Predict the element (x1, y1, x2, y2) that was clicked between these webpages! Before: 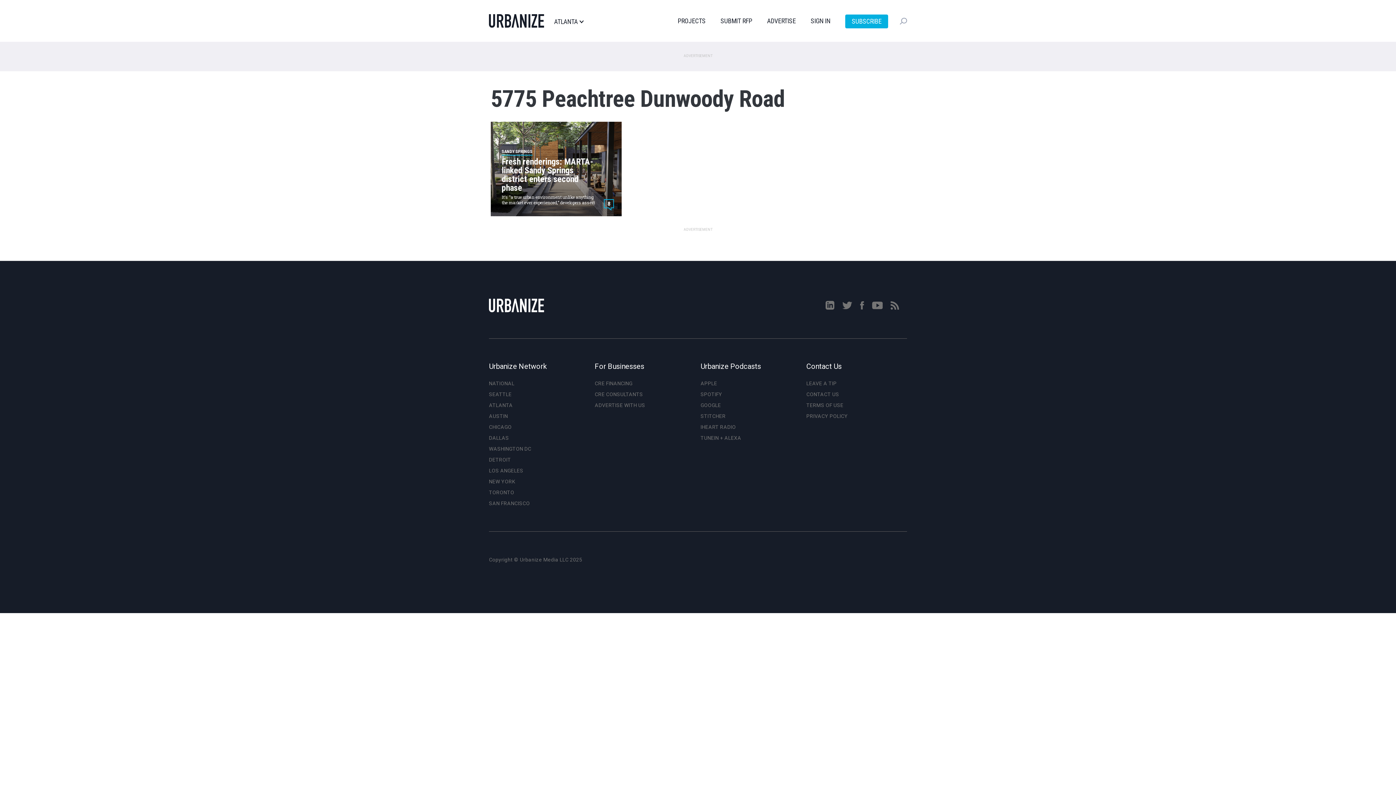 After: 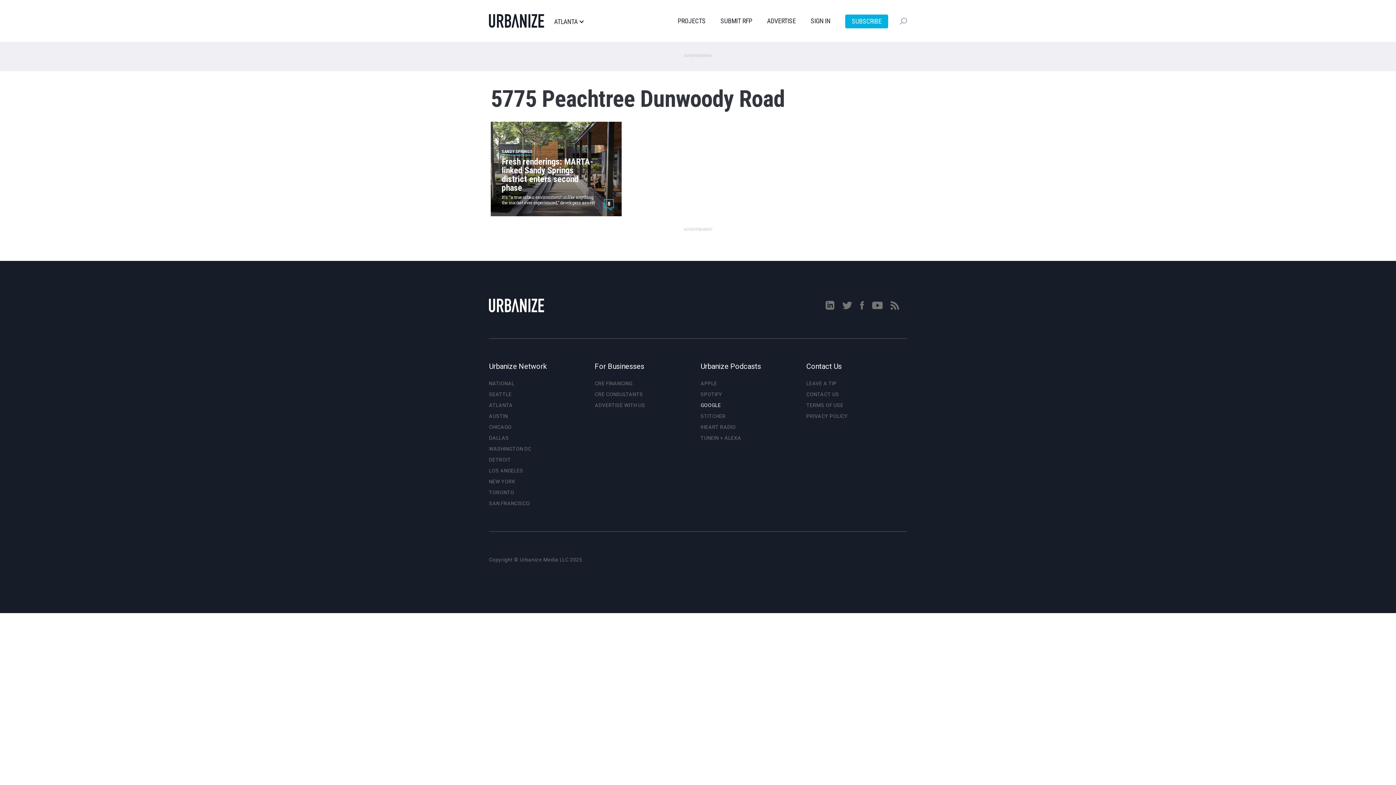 Action: label: GOOGLE bbox: (700, 402, 721, 408)